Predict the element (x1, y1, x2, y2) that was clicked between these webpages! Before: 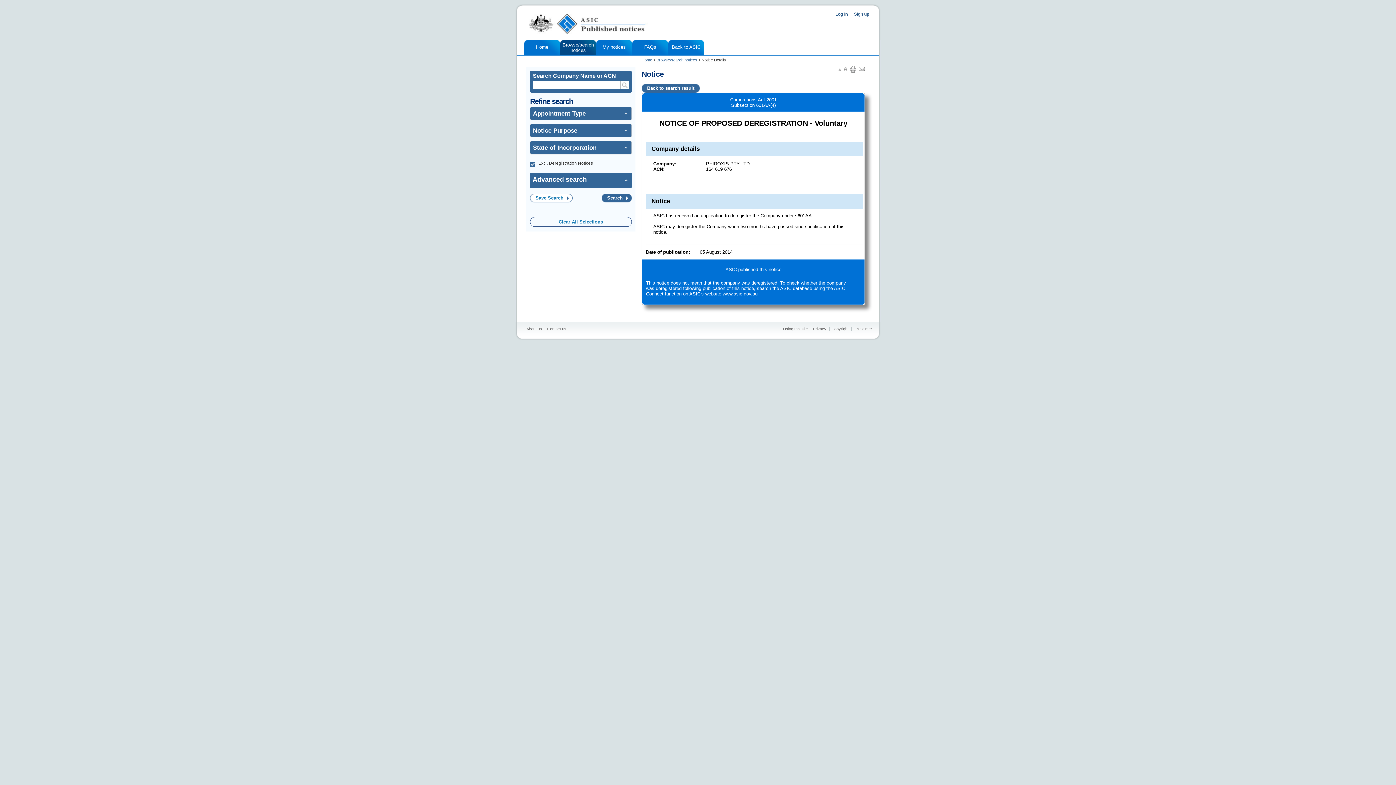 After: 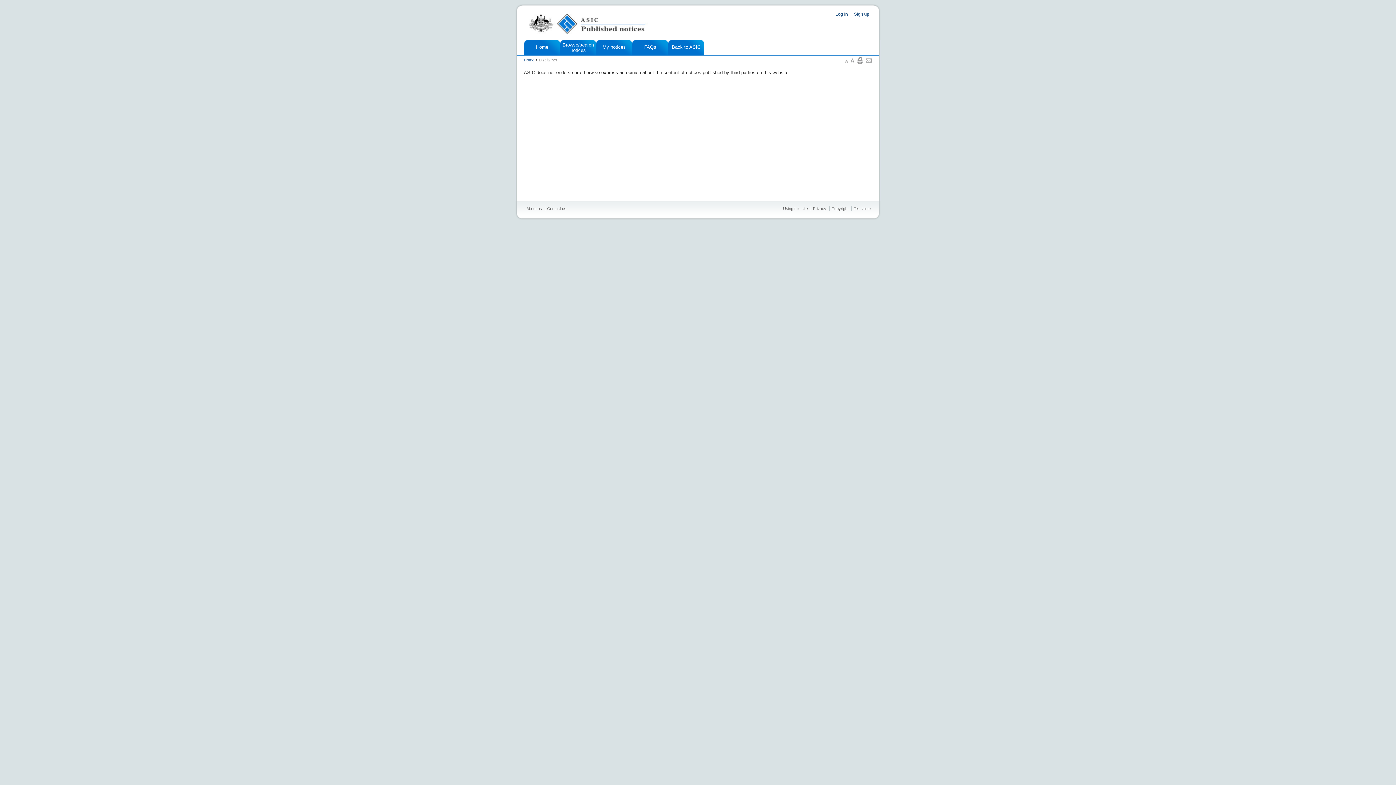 Action: label: Disclaimer bbox: (853, 326, 872, 331)